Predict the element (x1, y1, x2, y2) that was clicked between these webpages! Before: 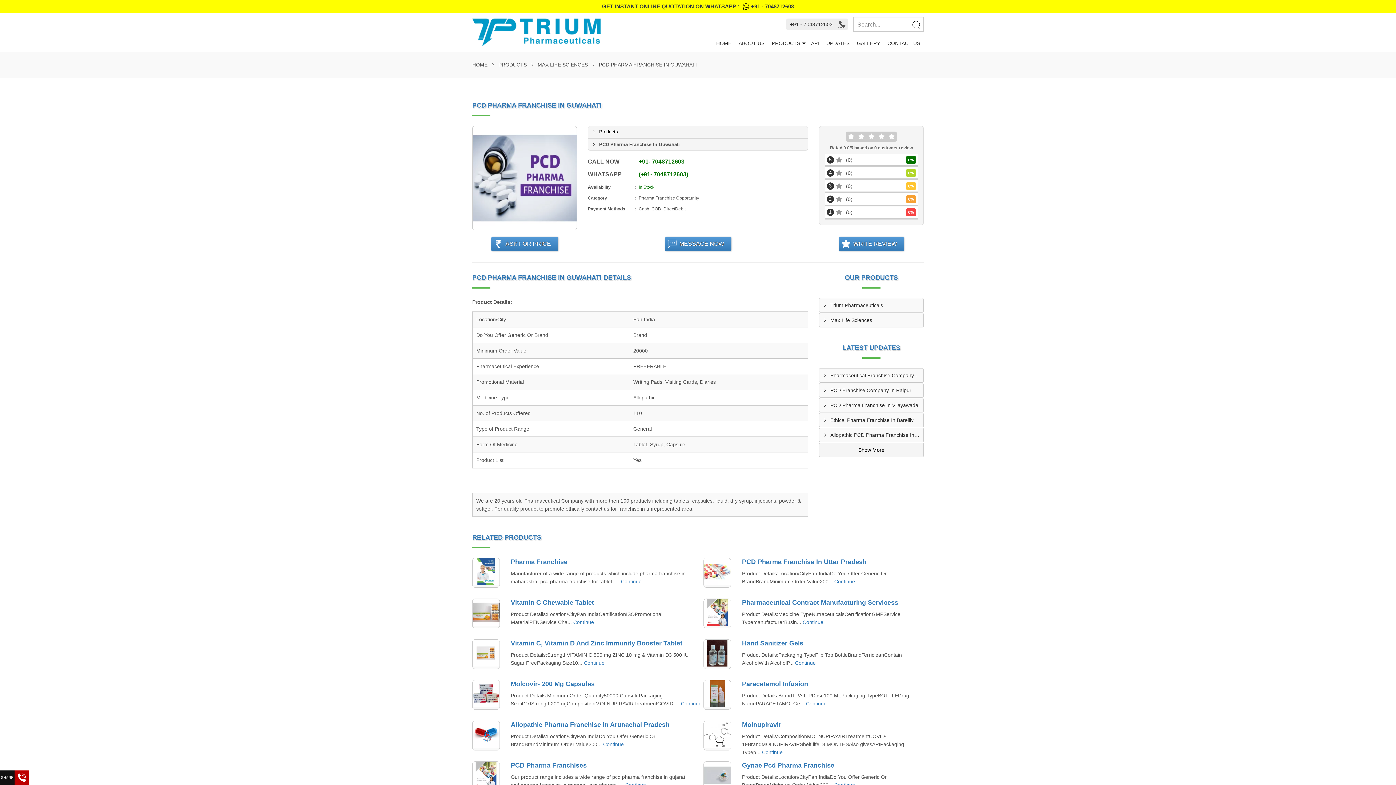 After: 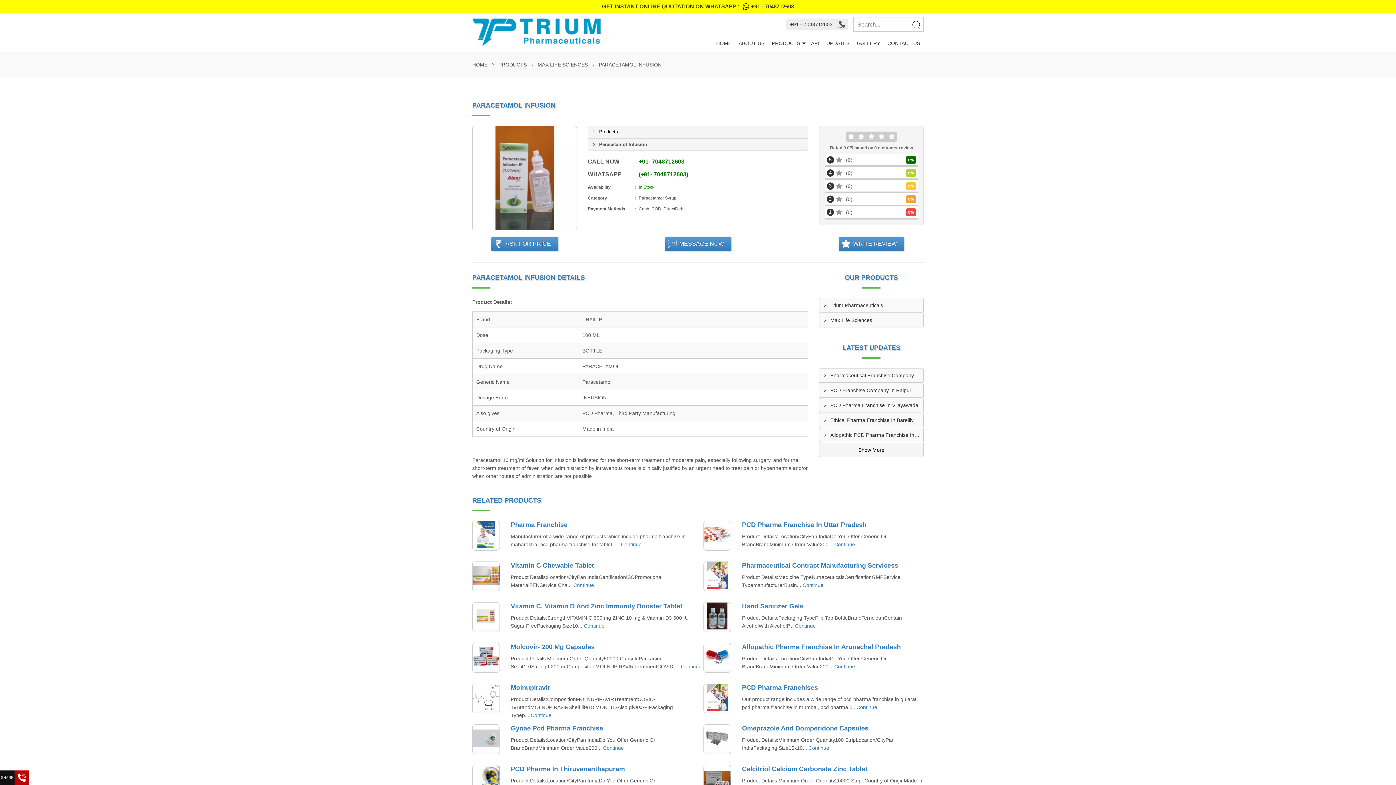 Action: bbox: (704, 680, 730, 709)